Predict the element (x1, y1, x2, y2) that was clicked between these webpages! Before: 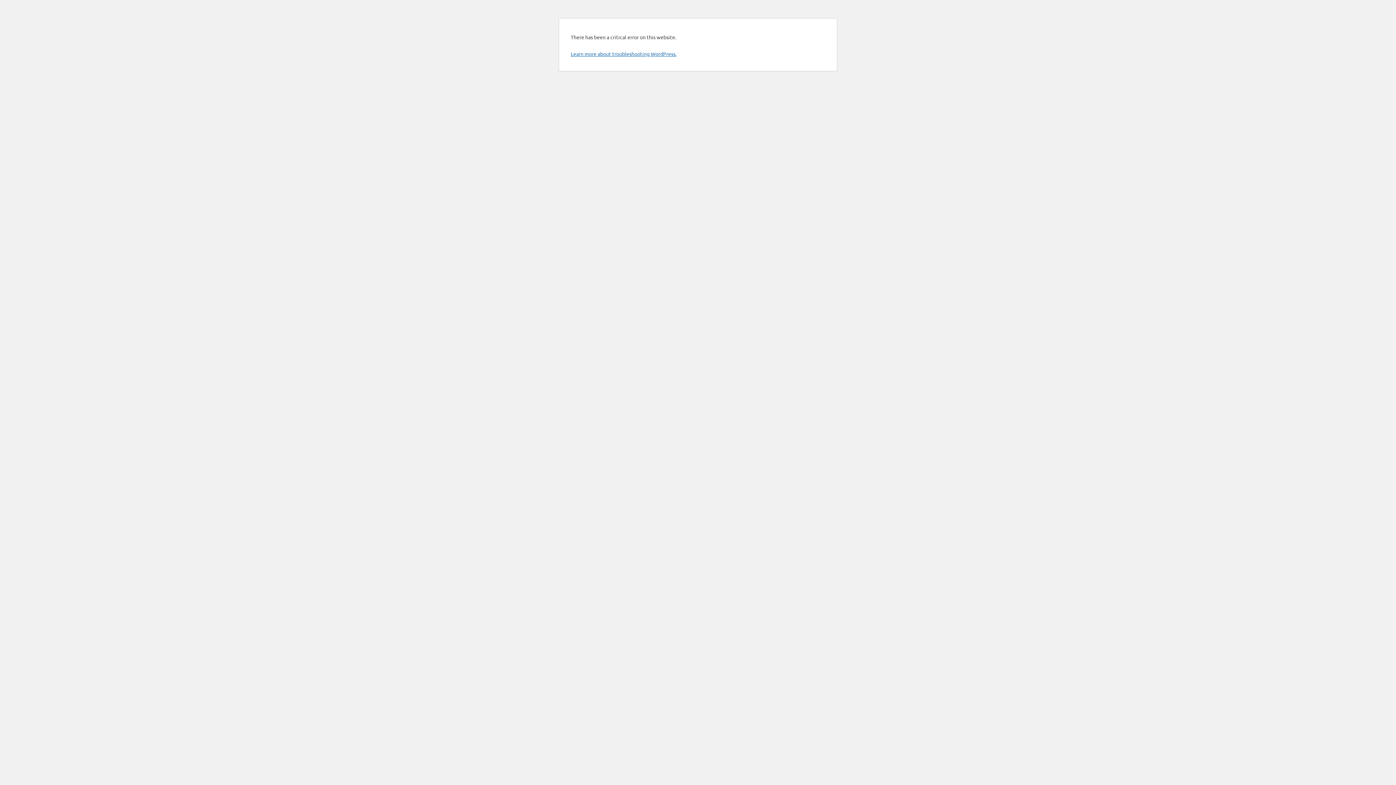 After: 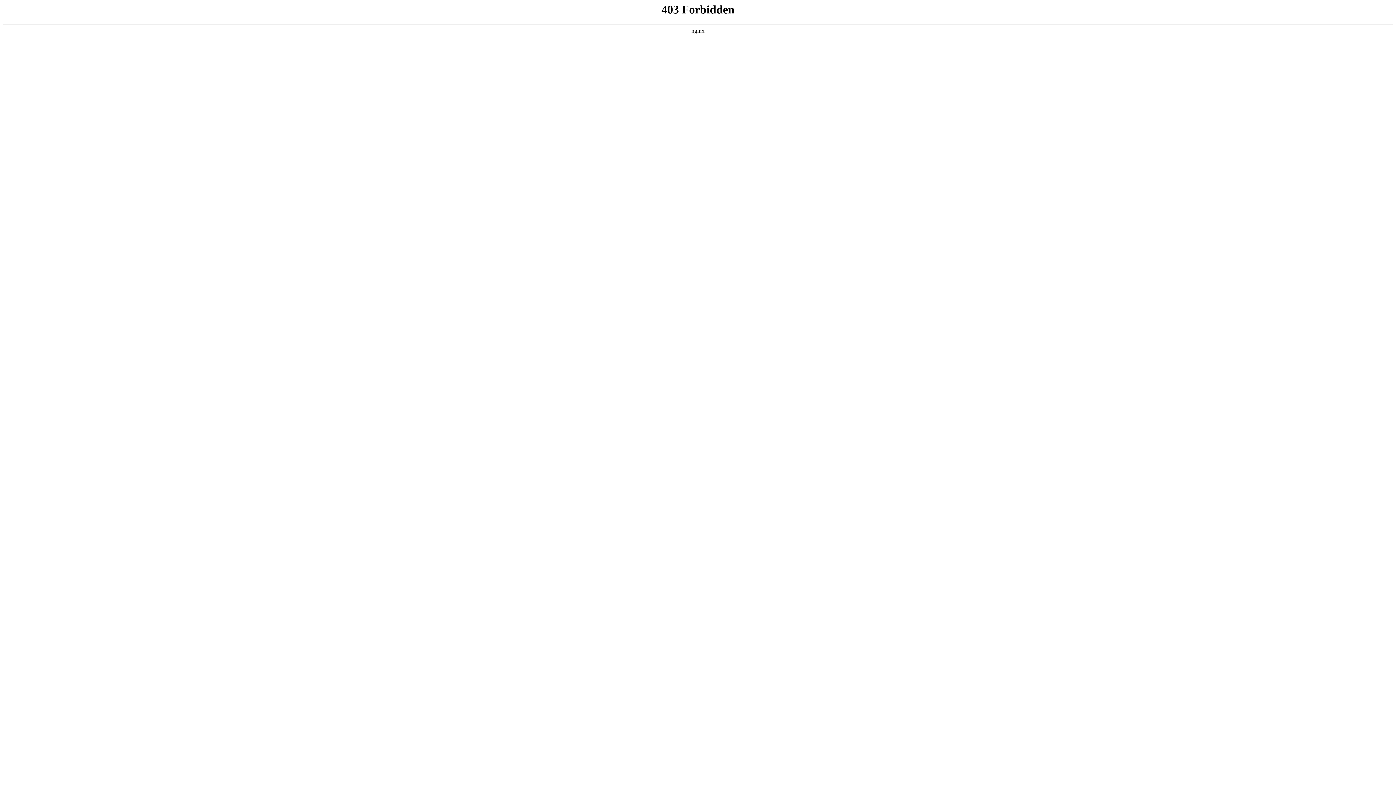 Action: bbox: (570, 50, 676, 57) label: Learn more about troubleshooting WordPress.